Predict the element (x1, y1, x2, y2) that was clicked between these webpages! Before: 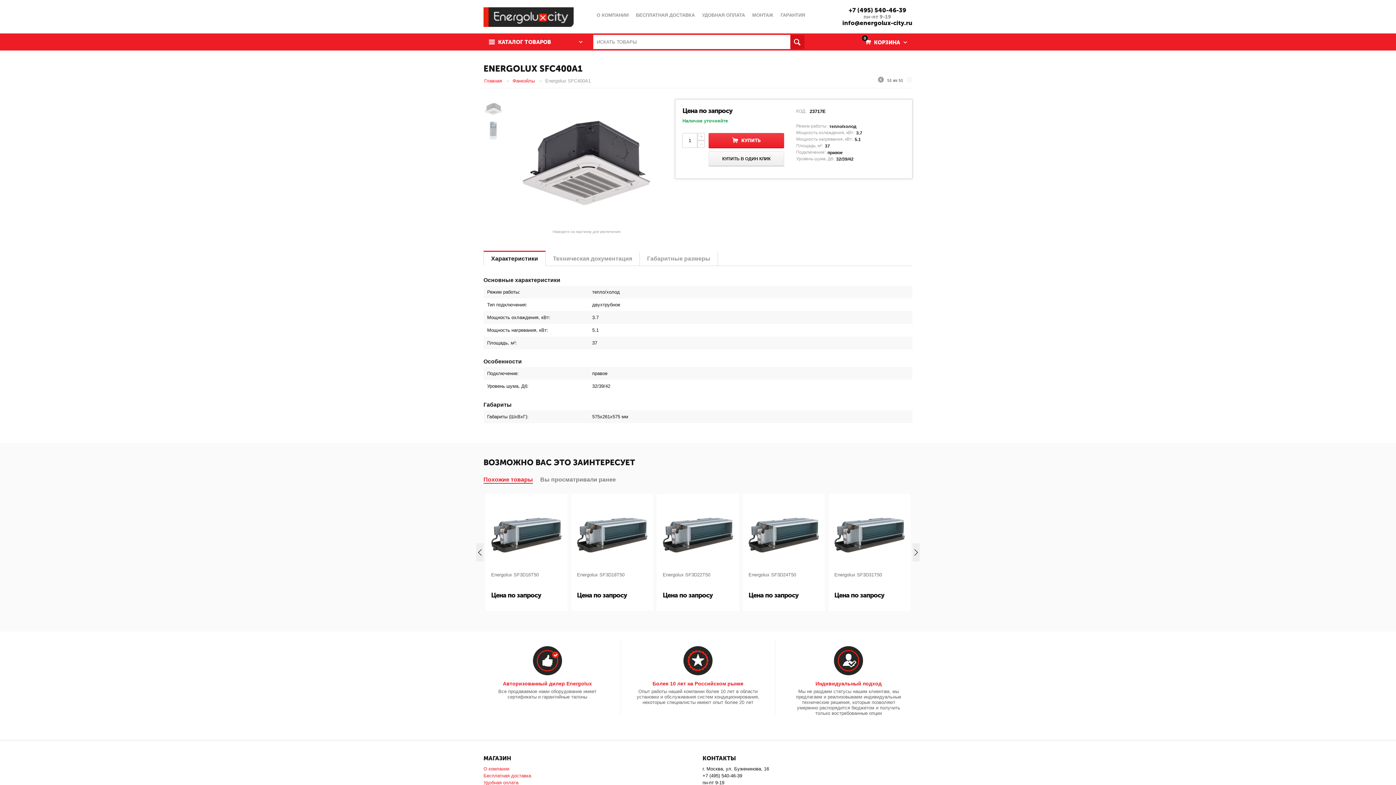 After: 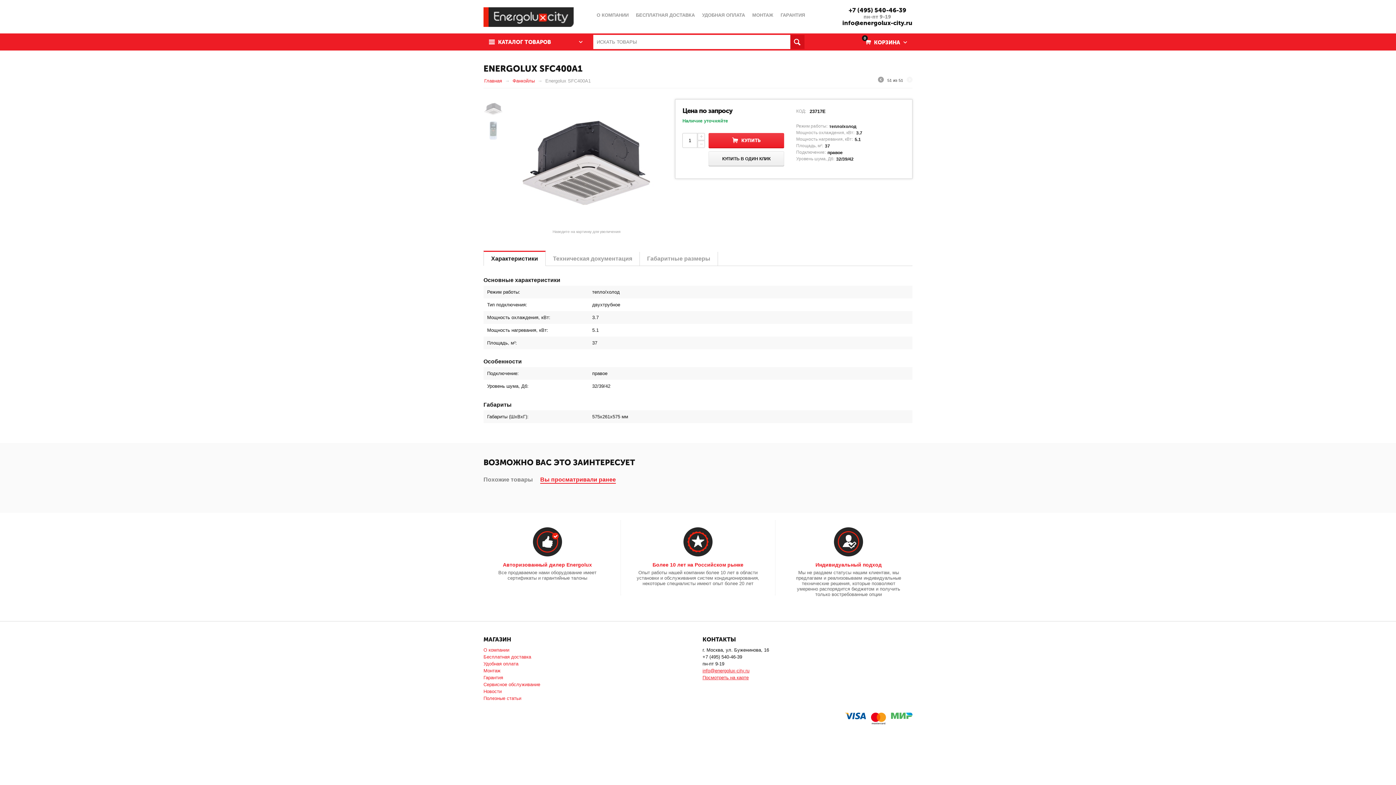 Action: bbox: (540, 476, 616, 484) label: Вы просматривали ранее